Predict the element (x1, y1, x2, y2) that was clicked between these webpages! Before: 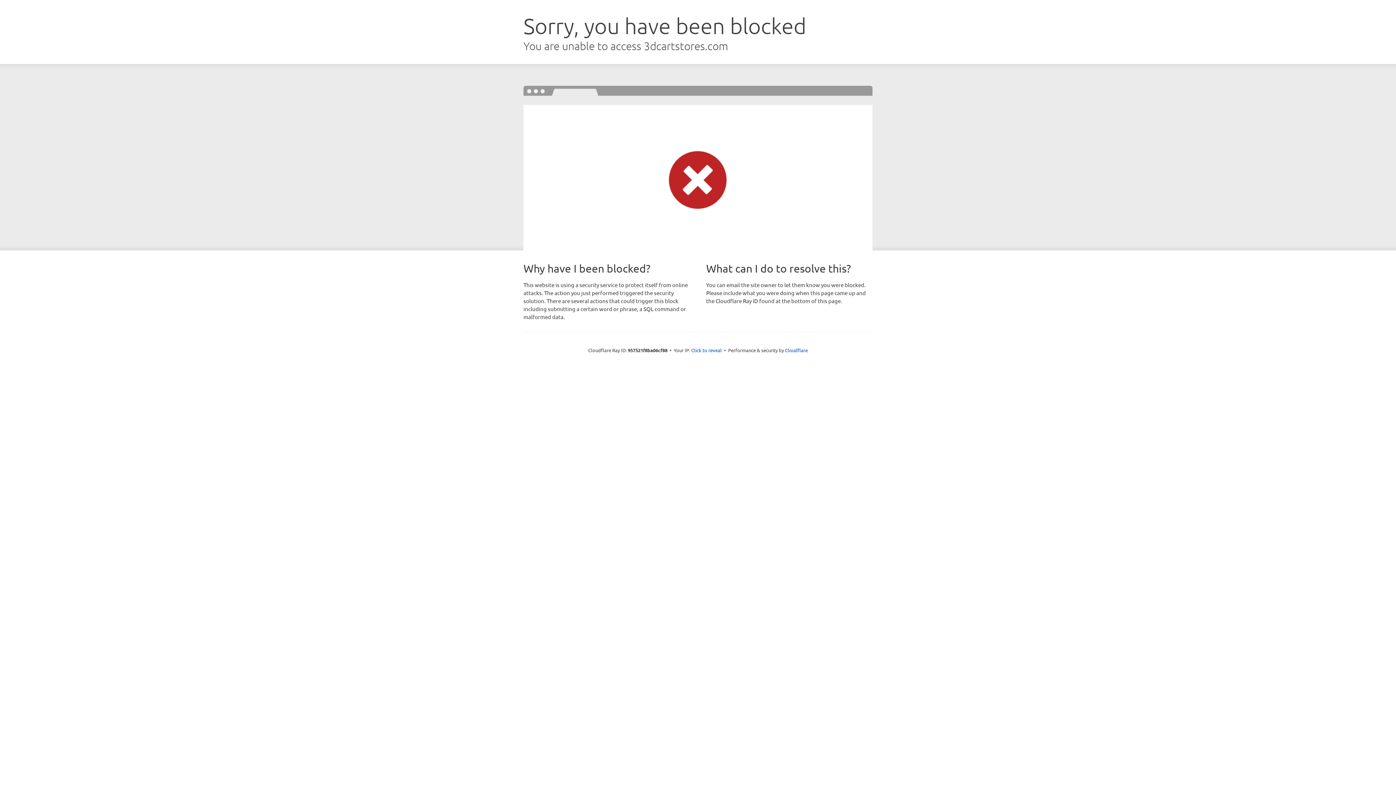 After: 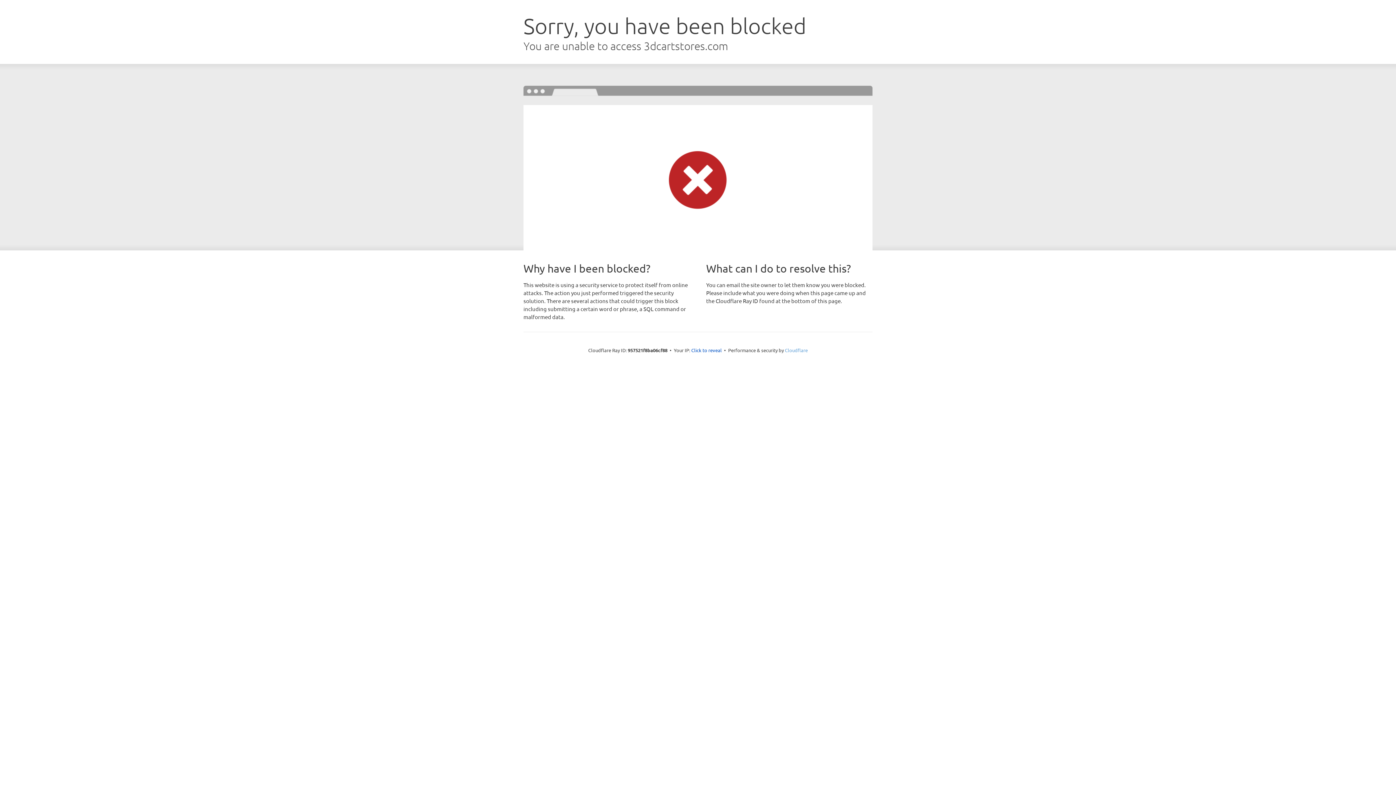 Action: label: Cloudflare bbox: (785, 347, 808, 353)